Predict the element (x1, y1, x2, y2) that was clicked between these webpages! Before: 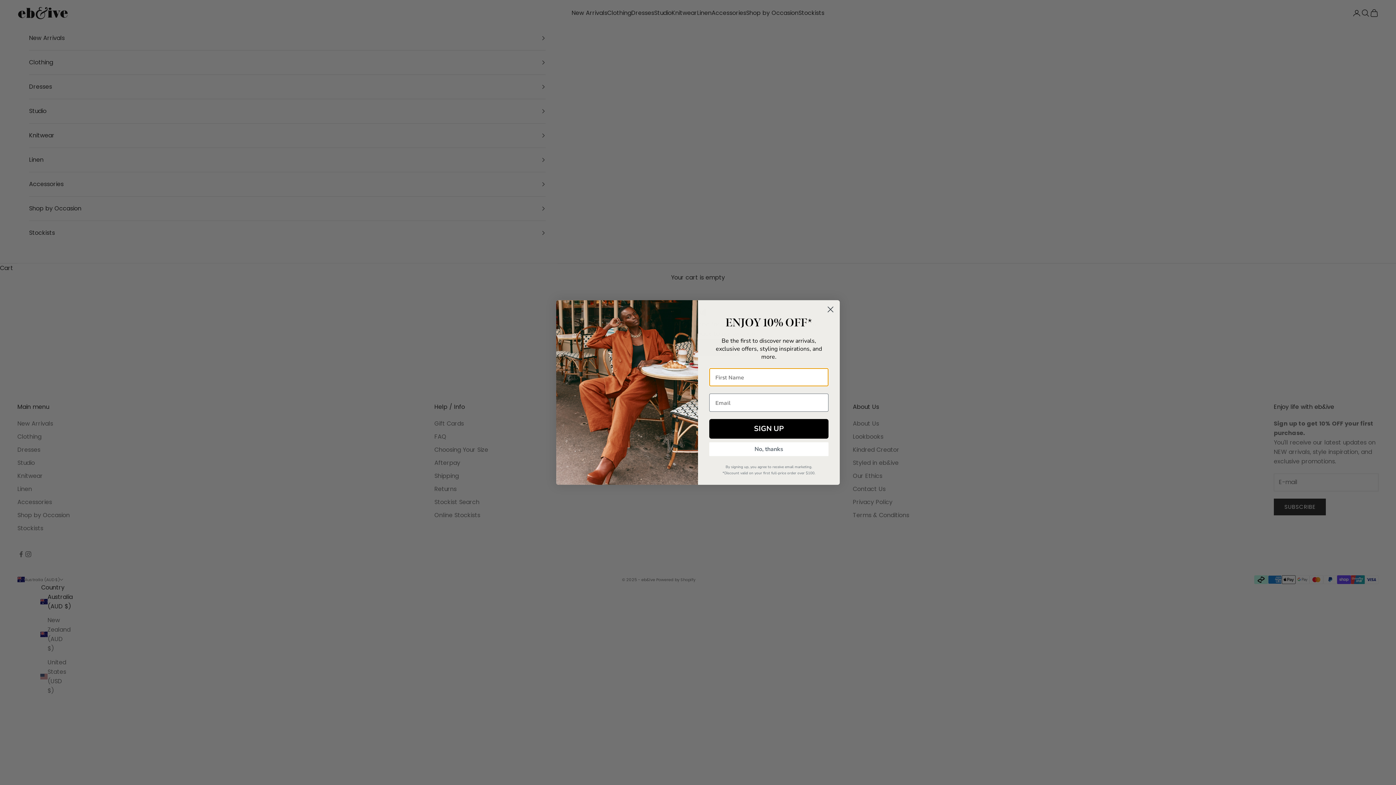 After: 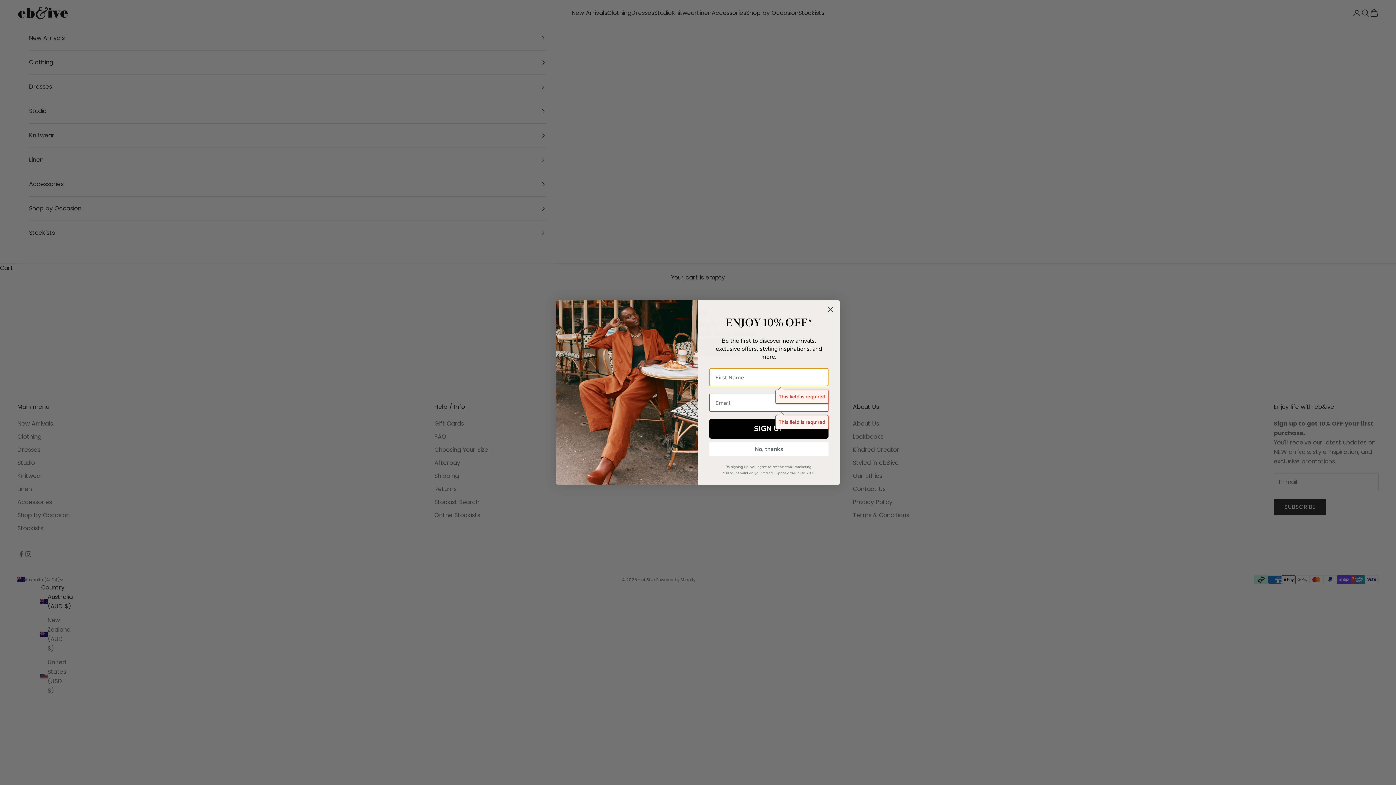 Action: label: SIGN UP bbox: (709, 419, 828, 438)